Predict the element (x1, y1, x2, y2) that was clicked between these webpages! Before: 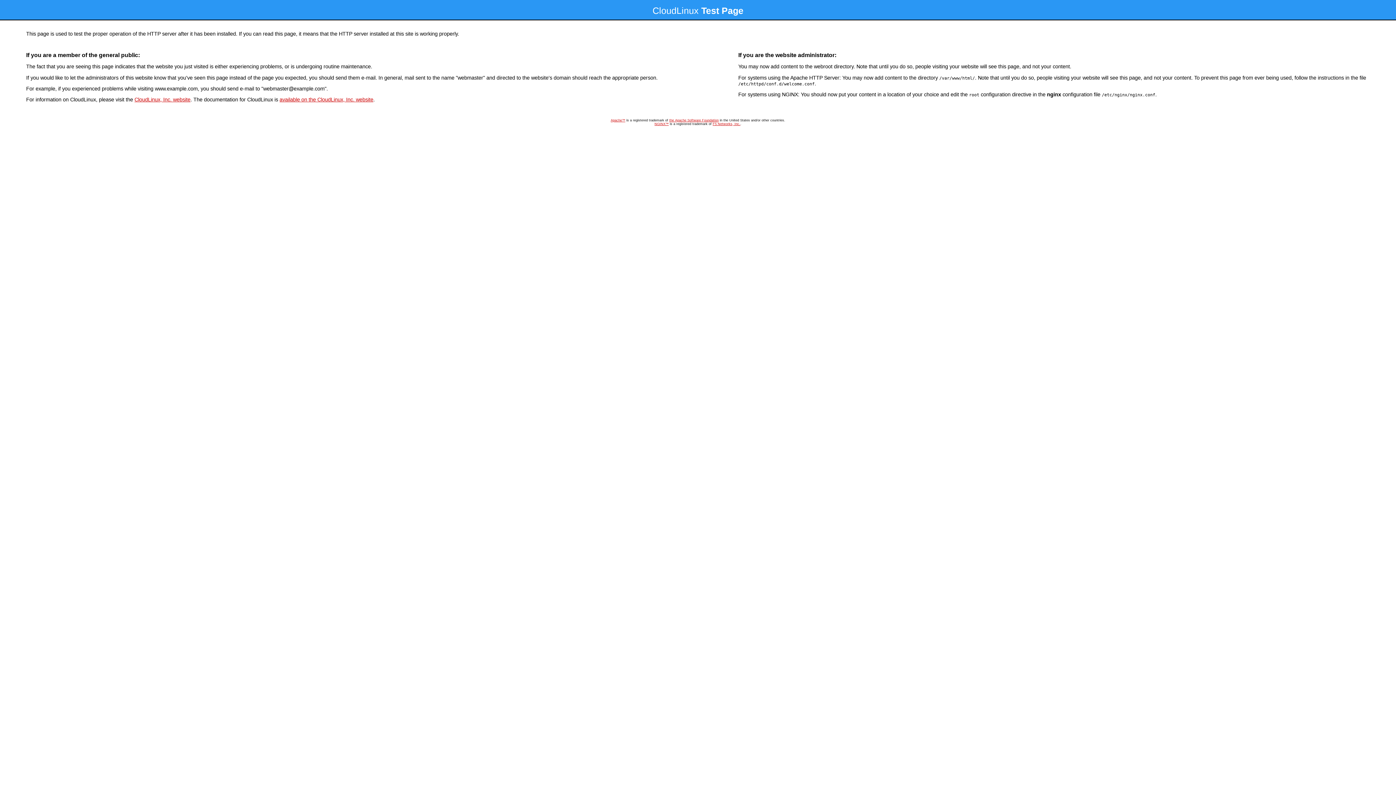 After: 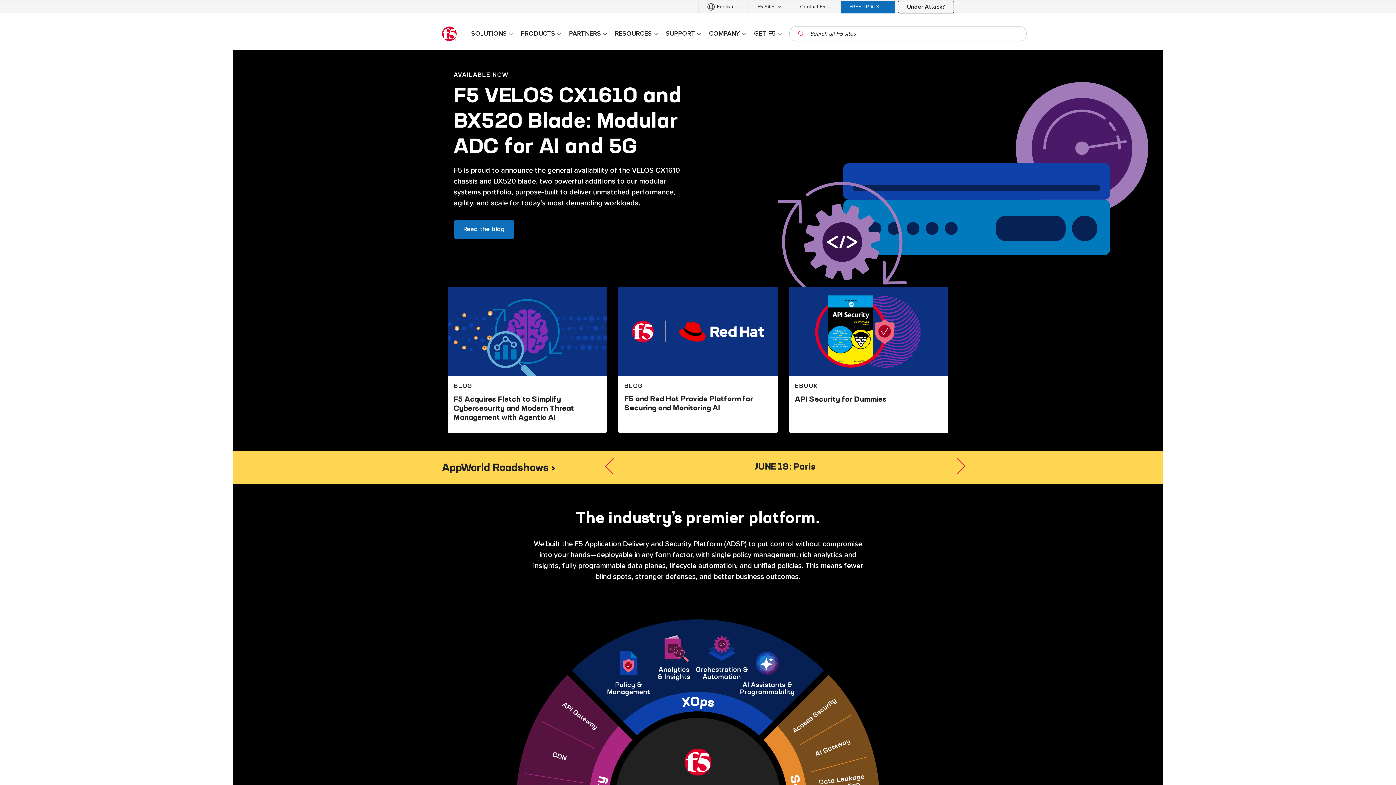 Action: label: F5 Networks, Inc. bbox: (712, 122, 740, 125)